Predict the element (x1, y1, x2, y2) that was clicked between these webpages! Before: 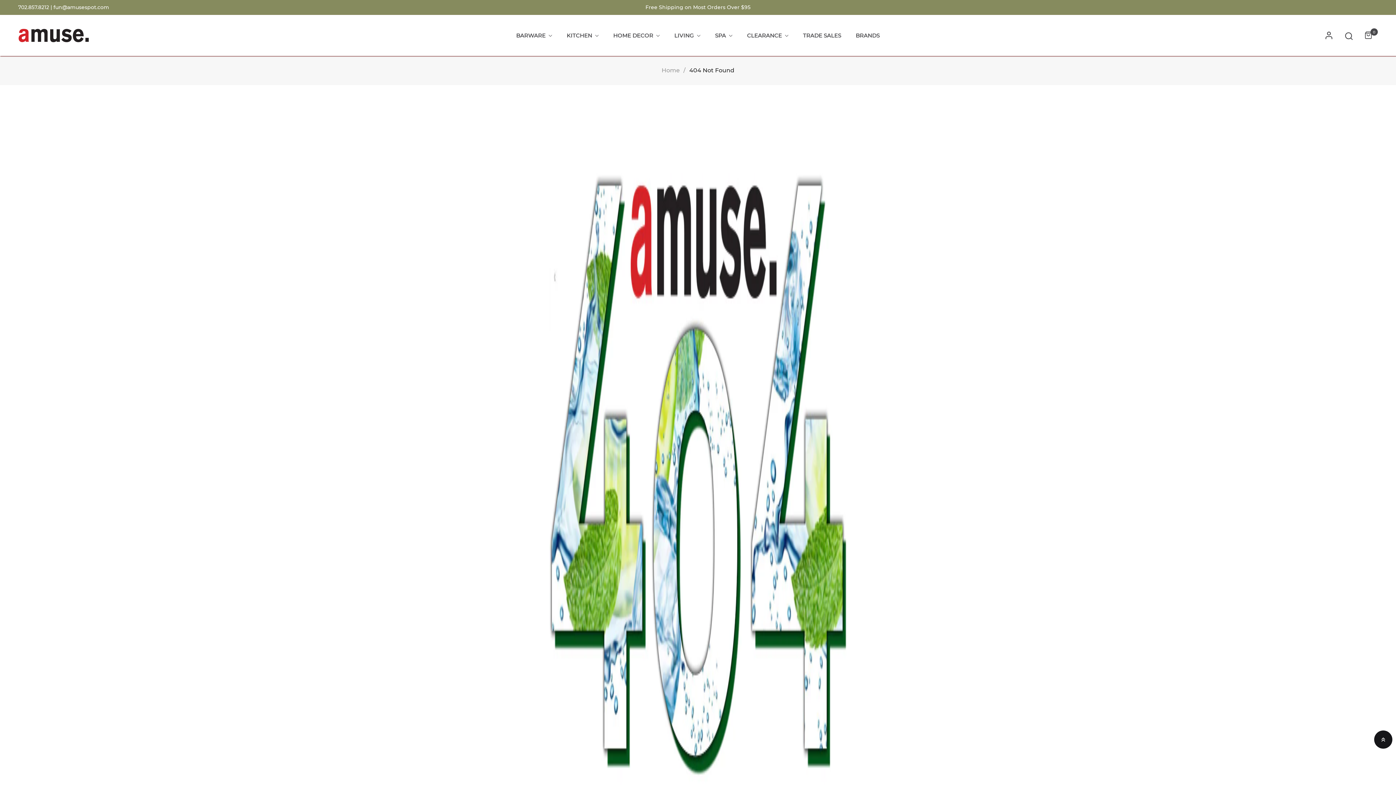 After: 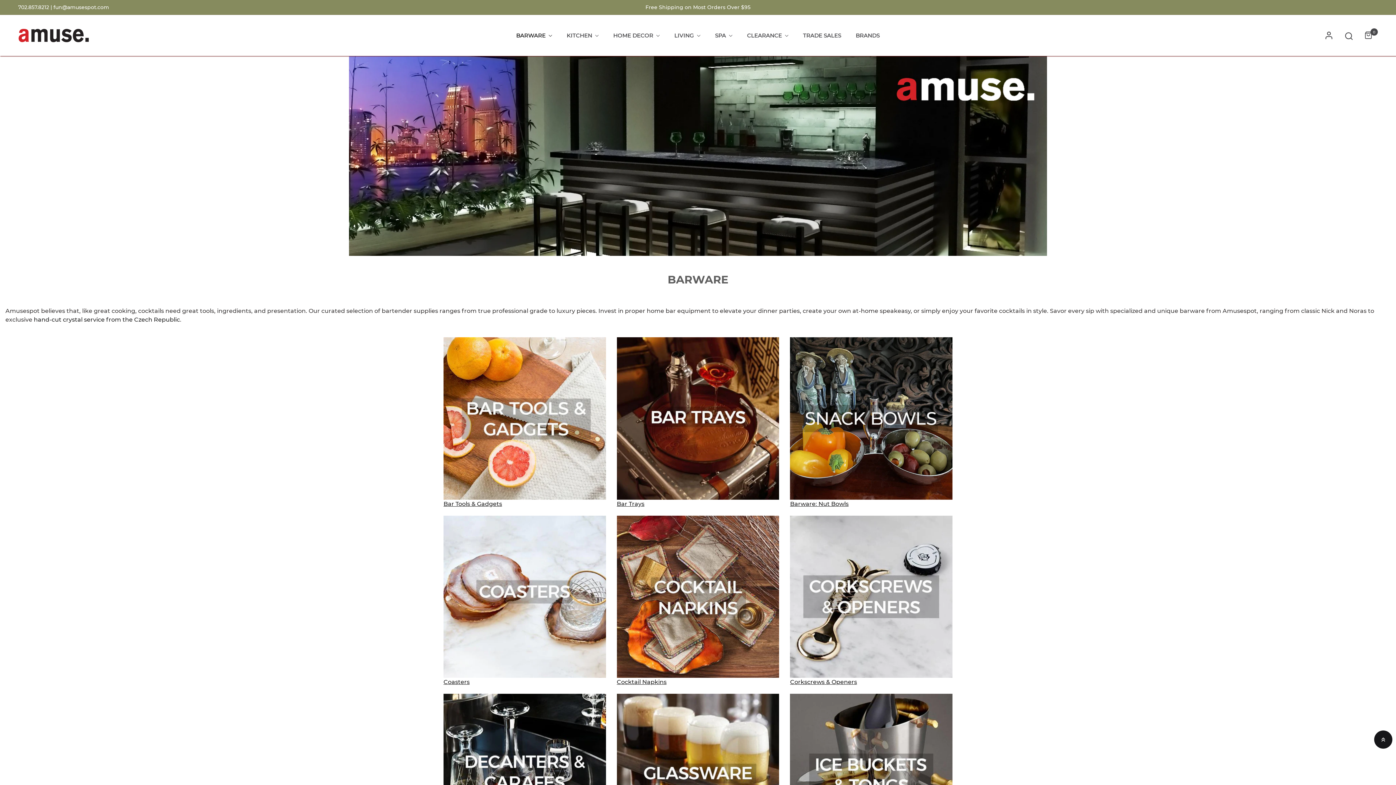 Action: bbox: (516, 28, 552, 42) label: BARWARE 